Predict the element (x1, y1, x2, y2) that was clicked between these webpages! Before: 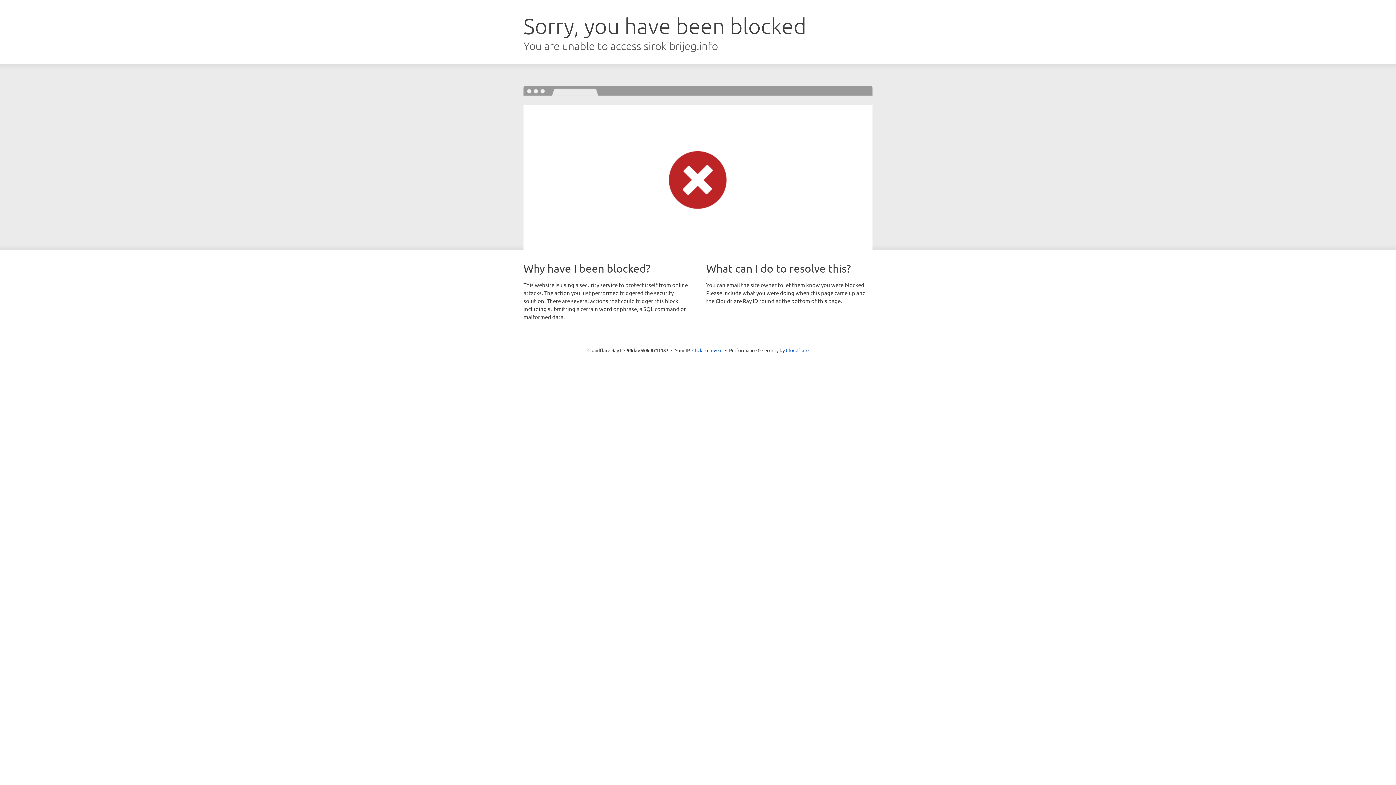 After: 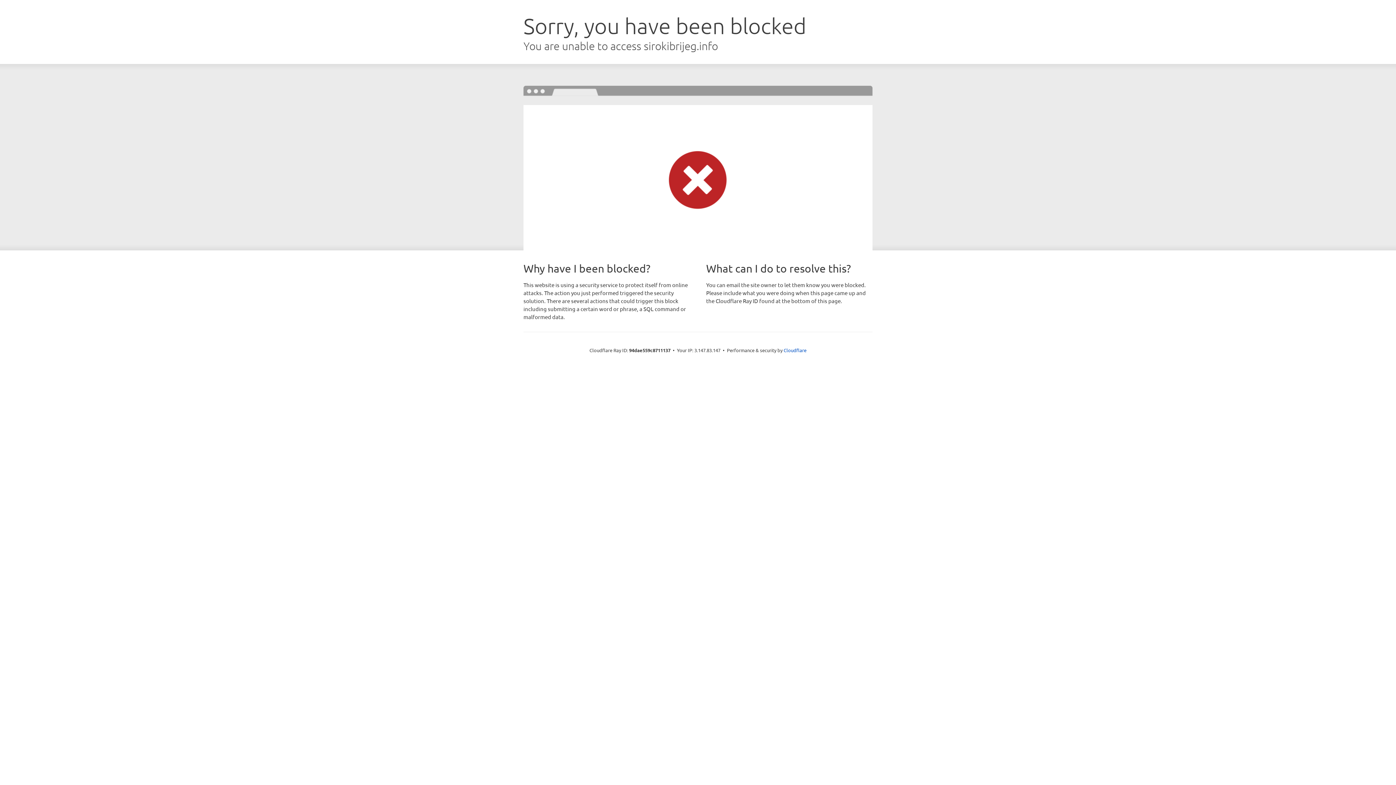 Action: label: Click to reveal bbox: (692, 346, 722, 353)